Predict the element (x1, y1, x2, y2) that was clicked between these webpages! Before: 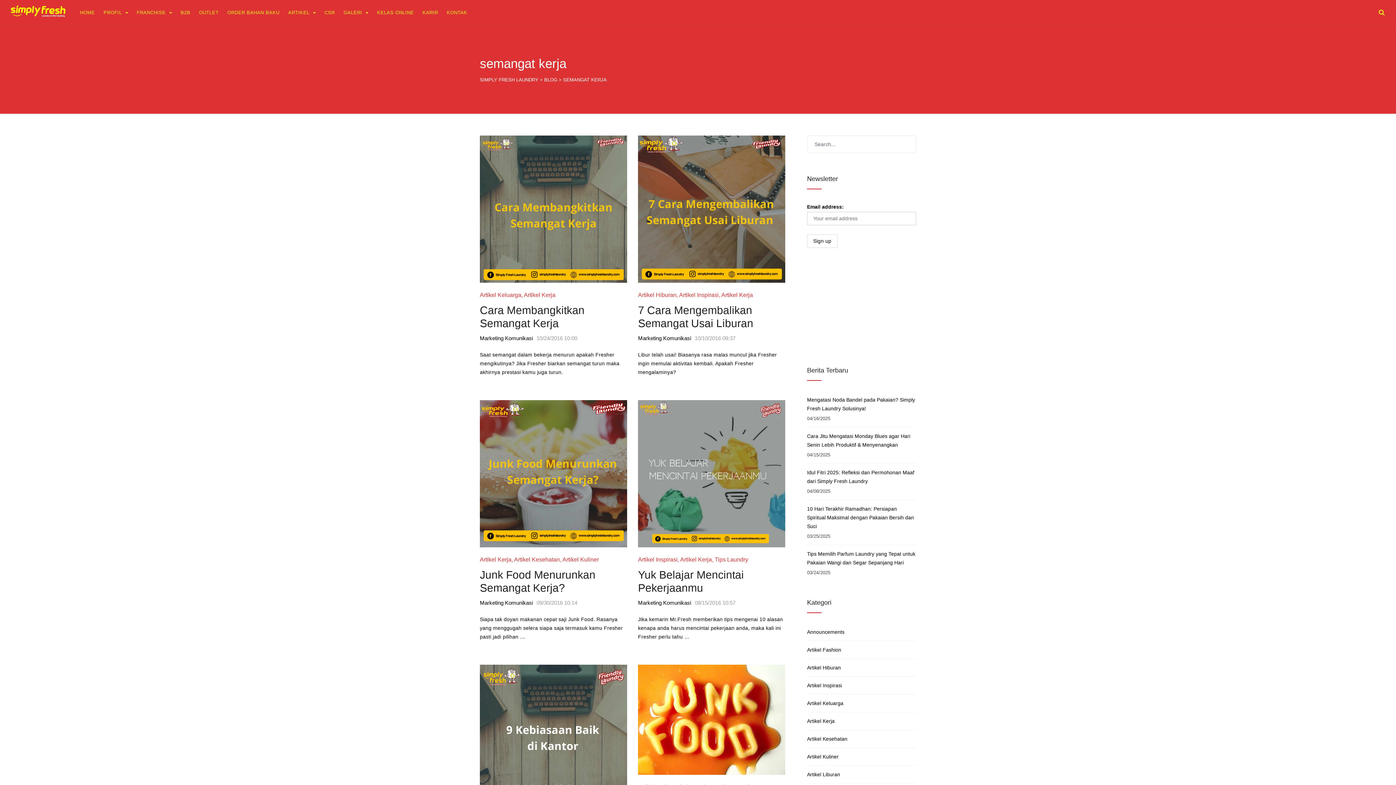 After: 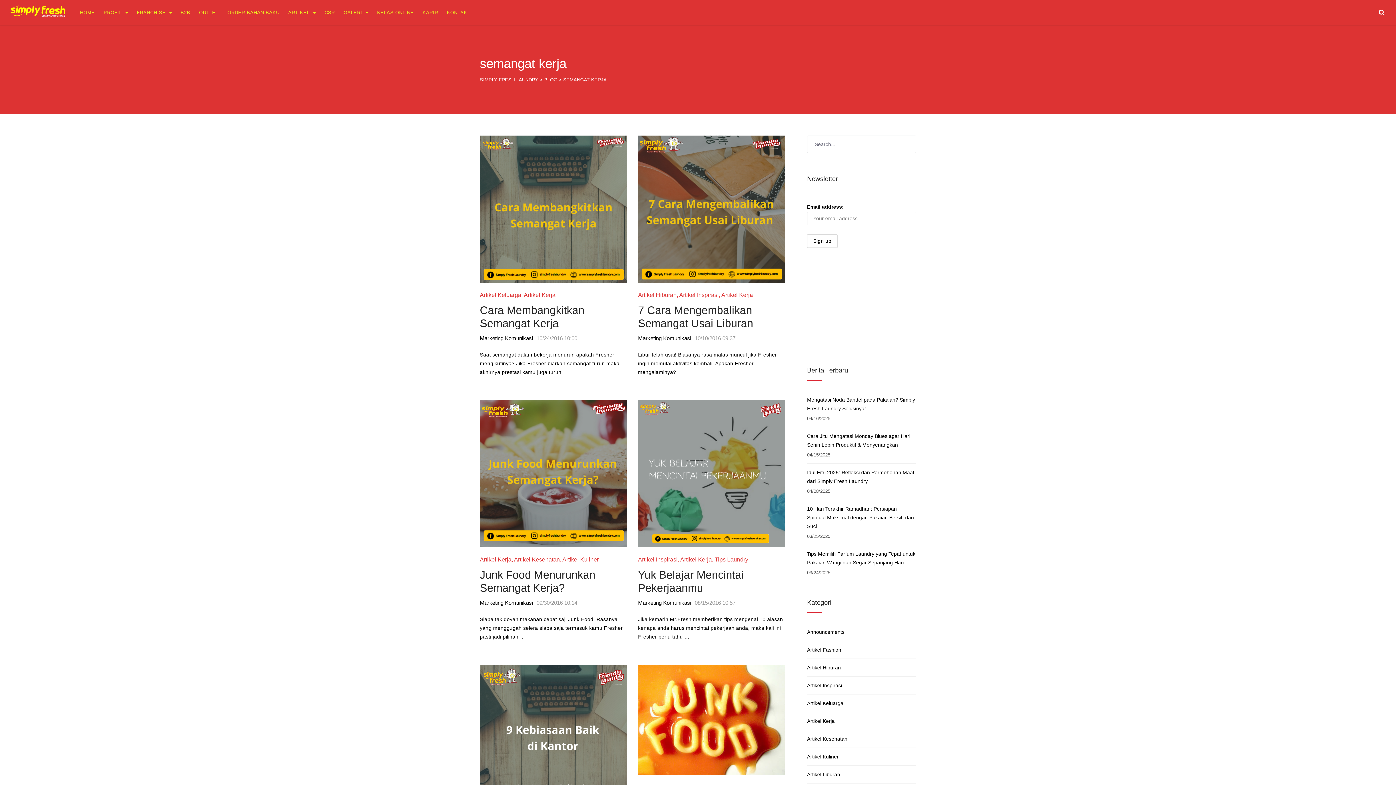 Action: bbox: (1378, 0, 1385, 25)